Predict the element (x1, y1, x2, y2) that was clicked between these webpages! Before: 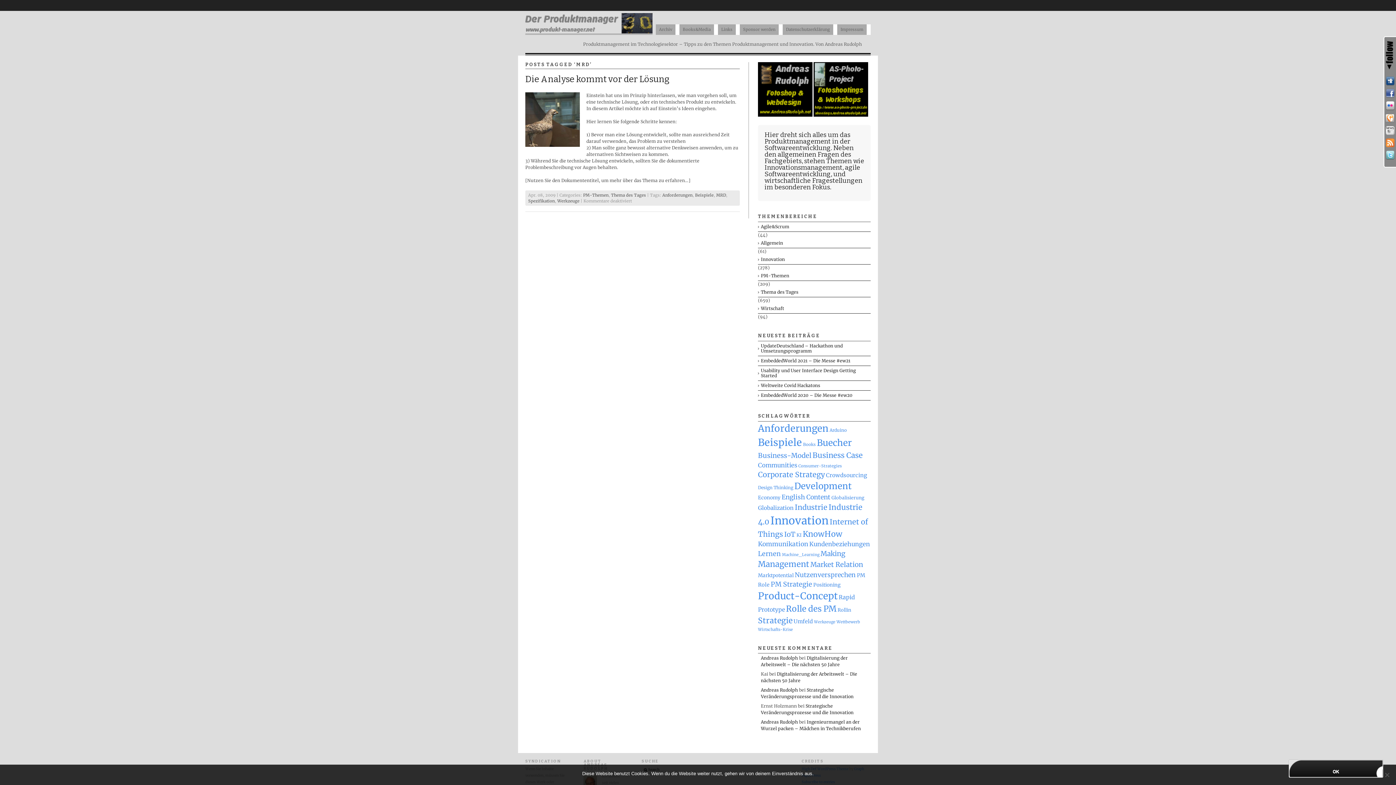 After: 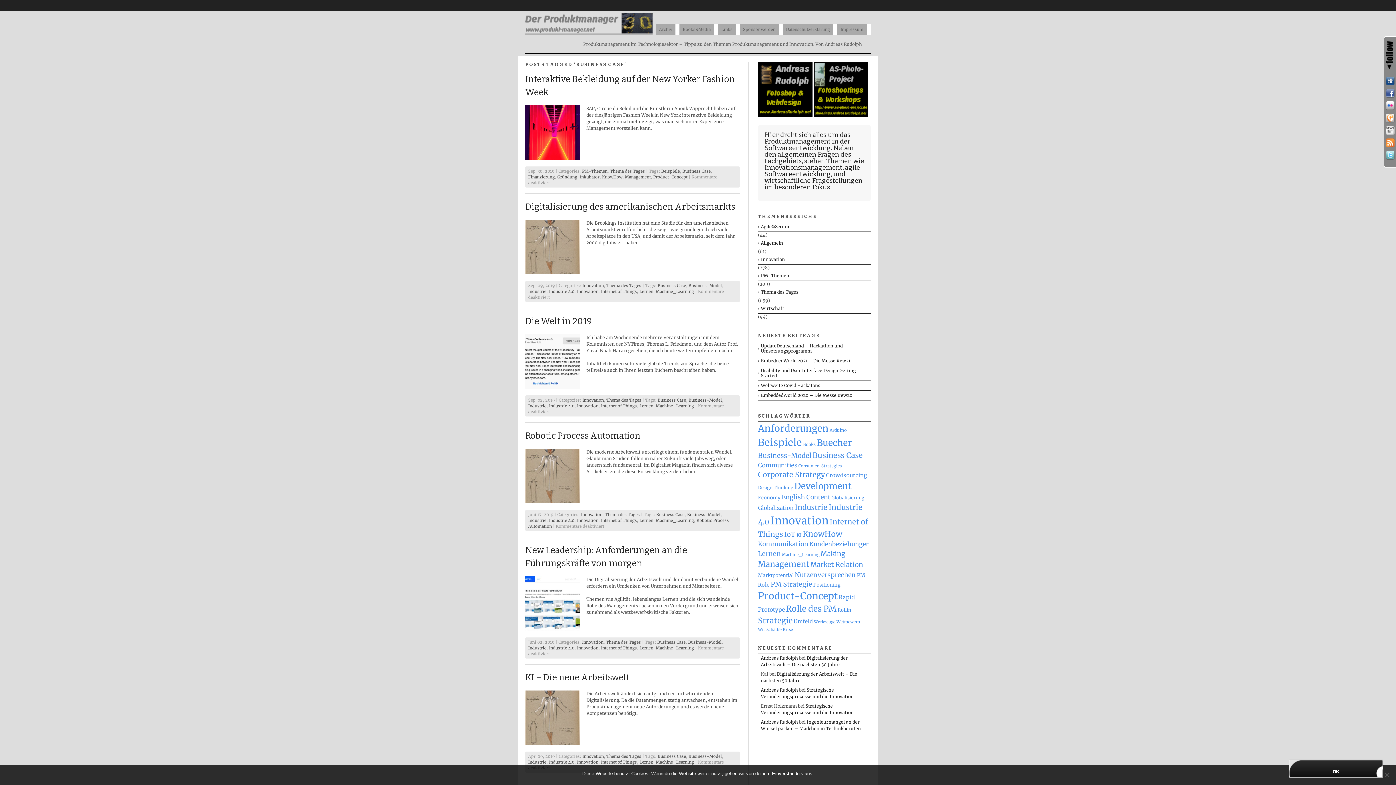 Action: label: Business Case (102 Einträge) bbox: (812, 450, 862, 460)